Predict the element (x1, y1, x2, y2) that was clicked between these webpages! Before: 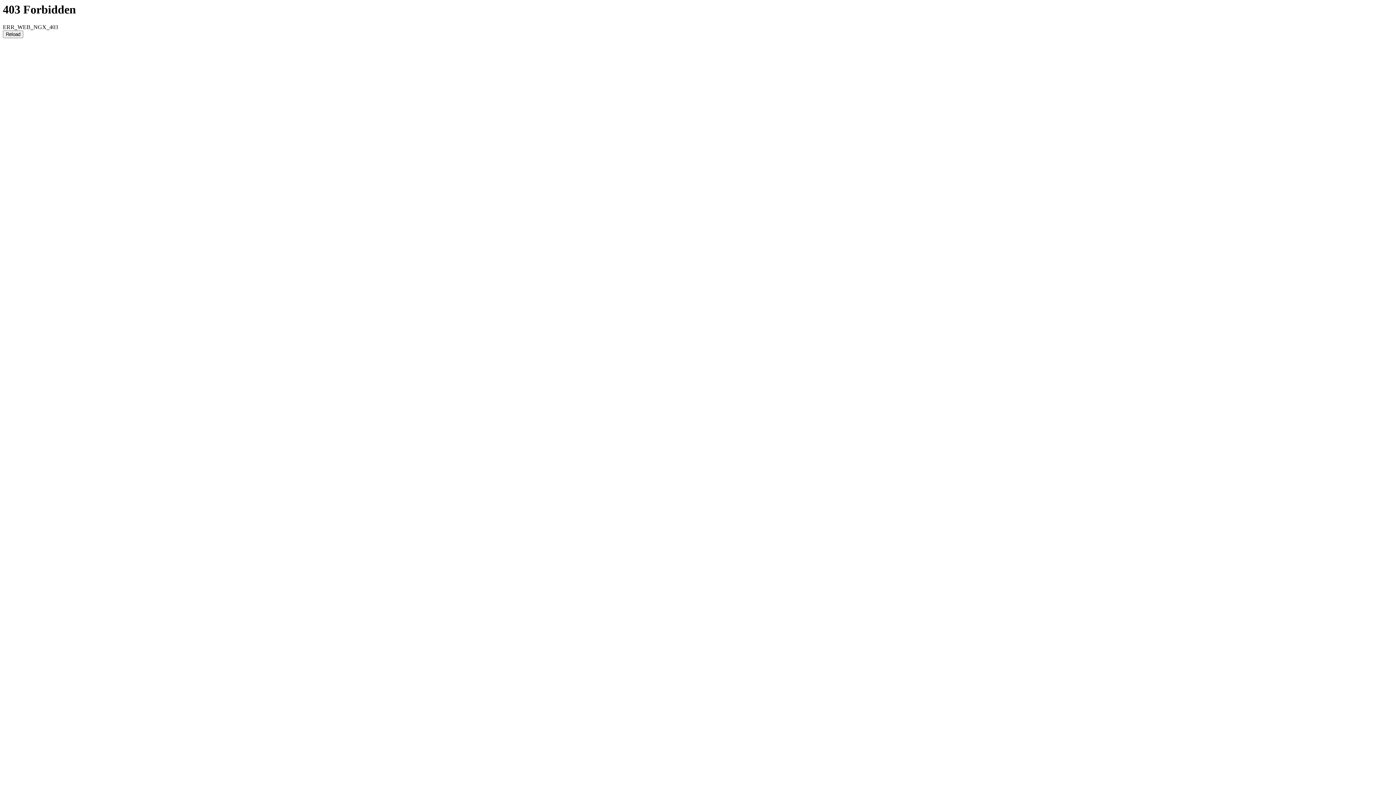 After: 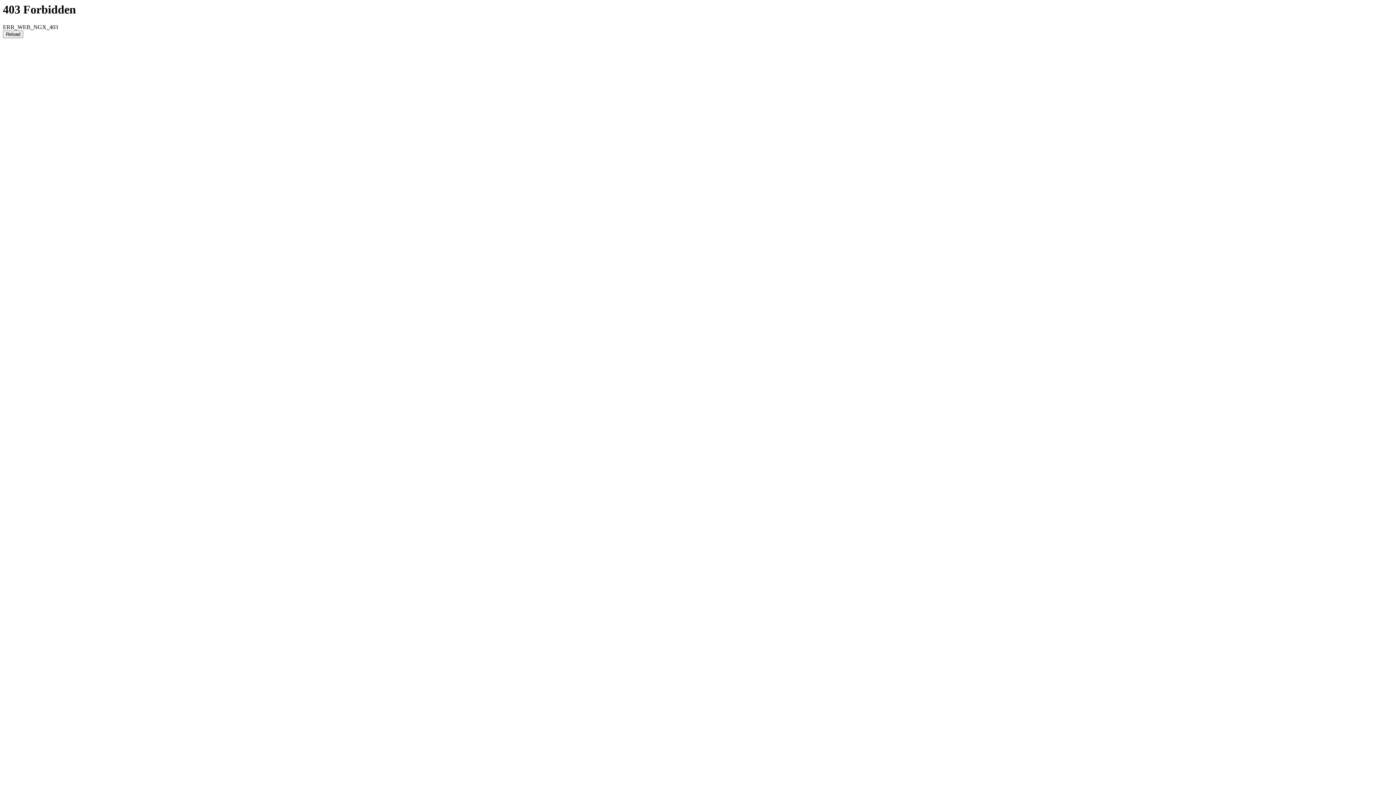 Action: label: Reload bbox: (2, 30, 23, 38)